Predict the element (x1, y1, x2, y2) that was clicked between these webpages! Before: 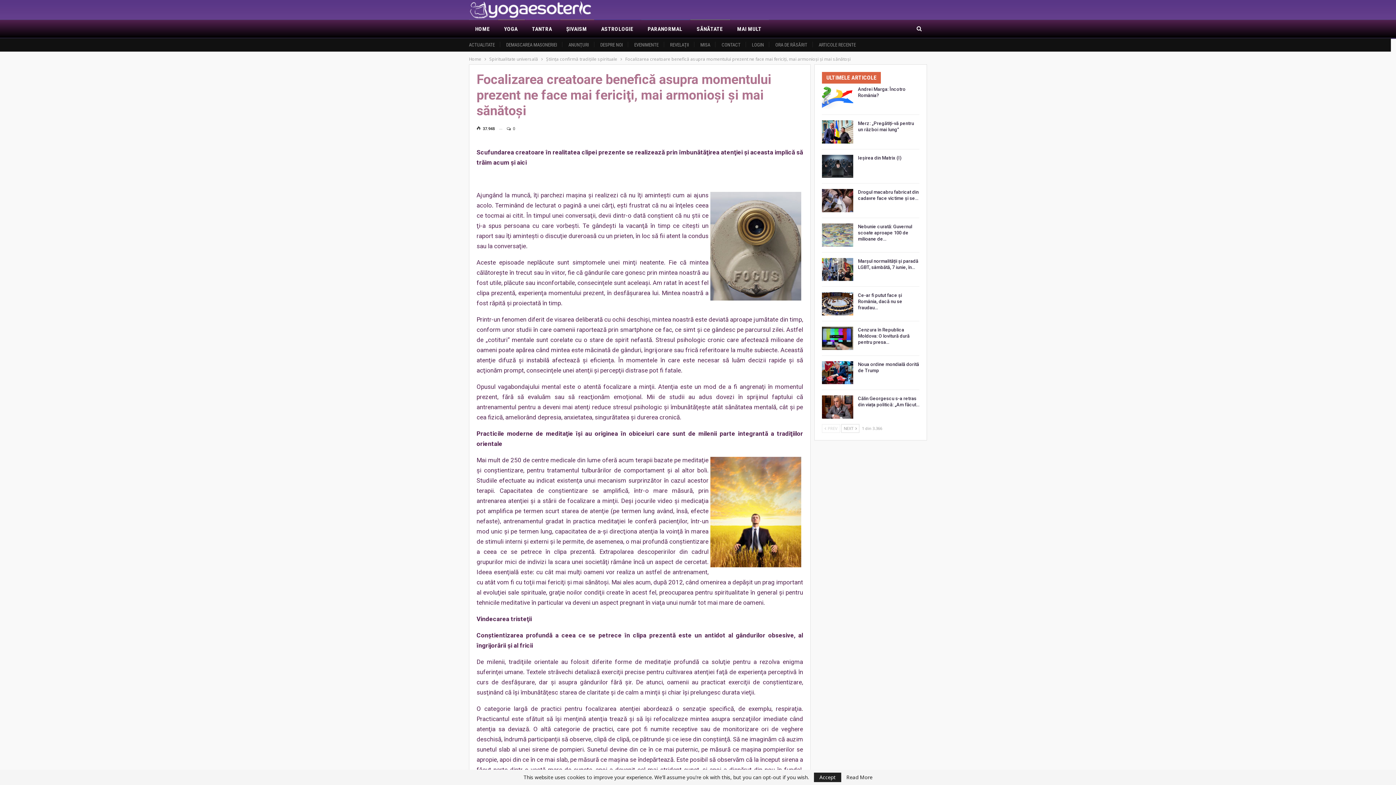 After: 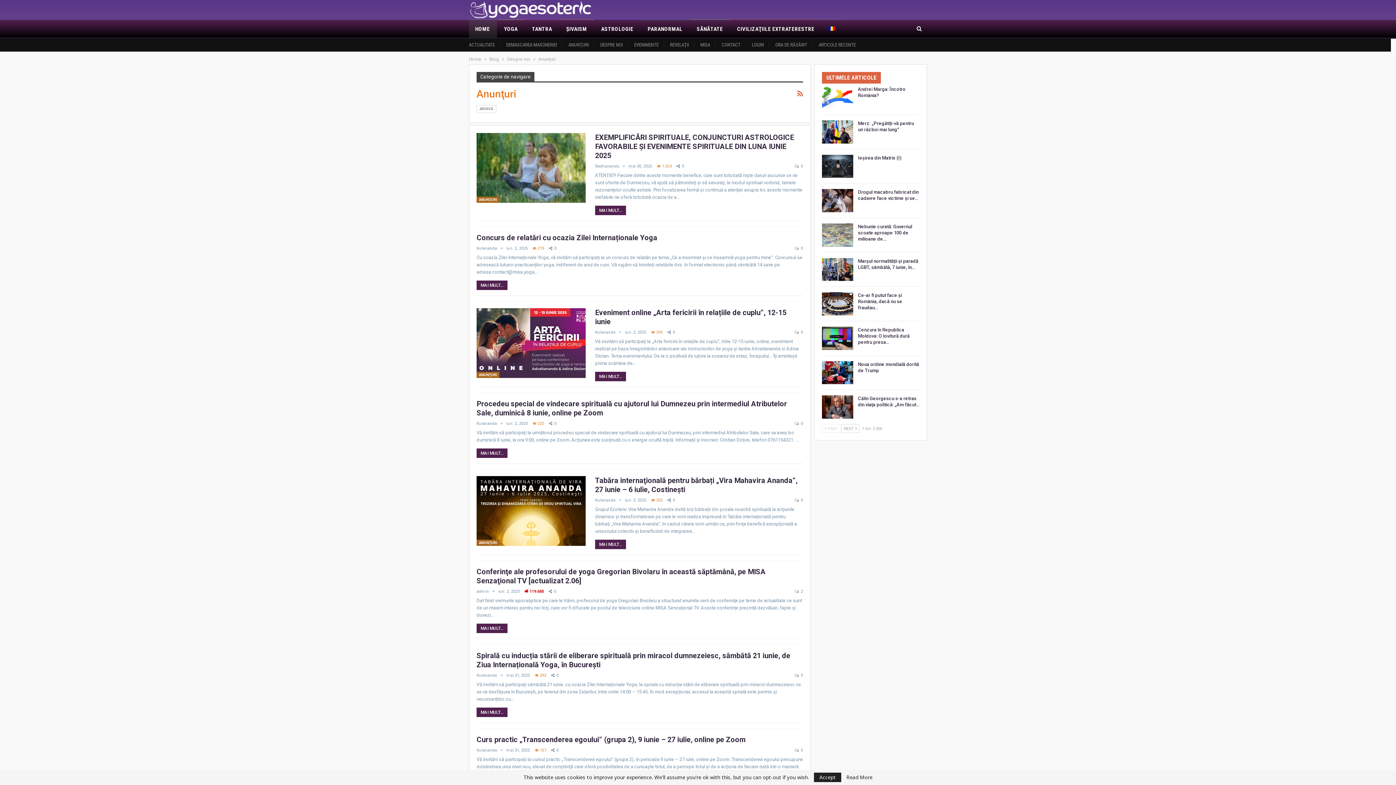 Action: bbox: (568, 42, 589, 47) label: ANUNŢURI